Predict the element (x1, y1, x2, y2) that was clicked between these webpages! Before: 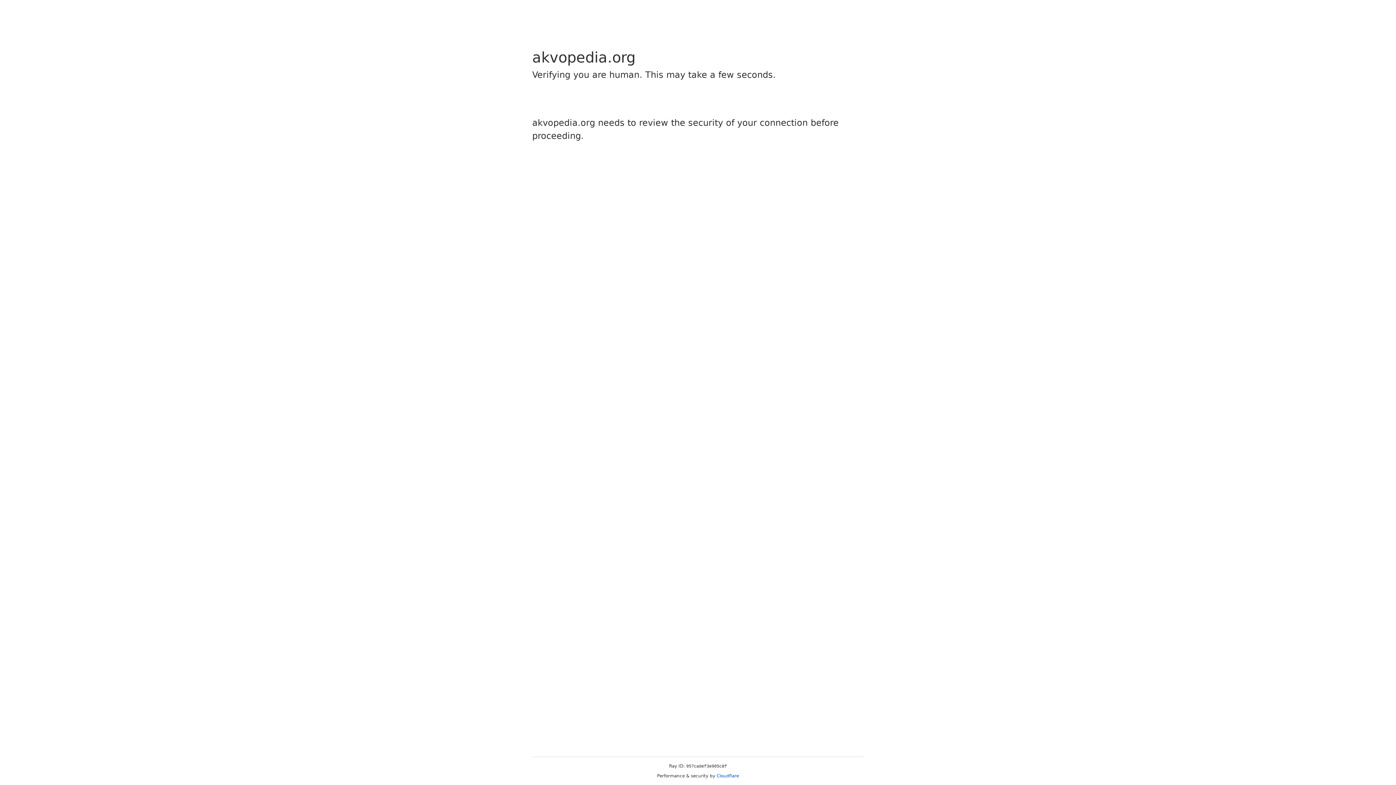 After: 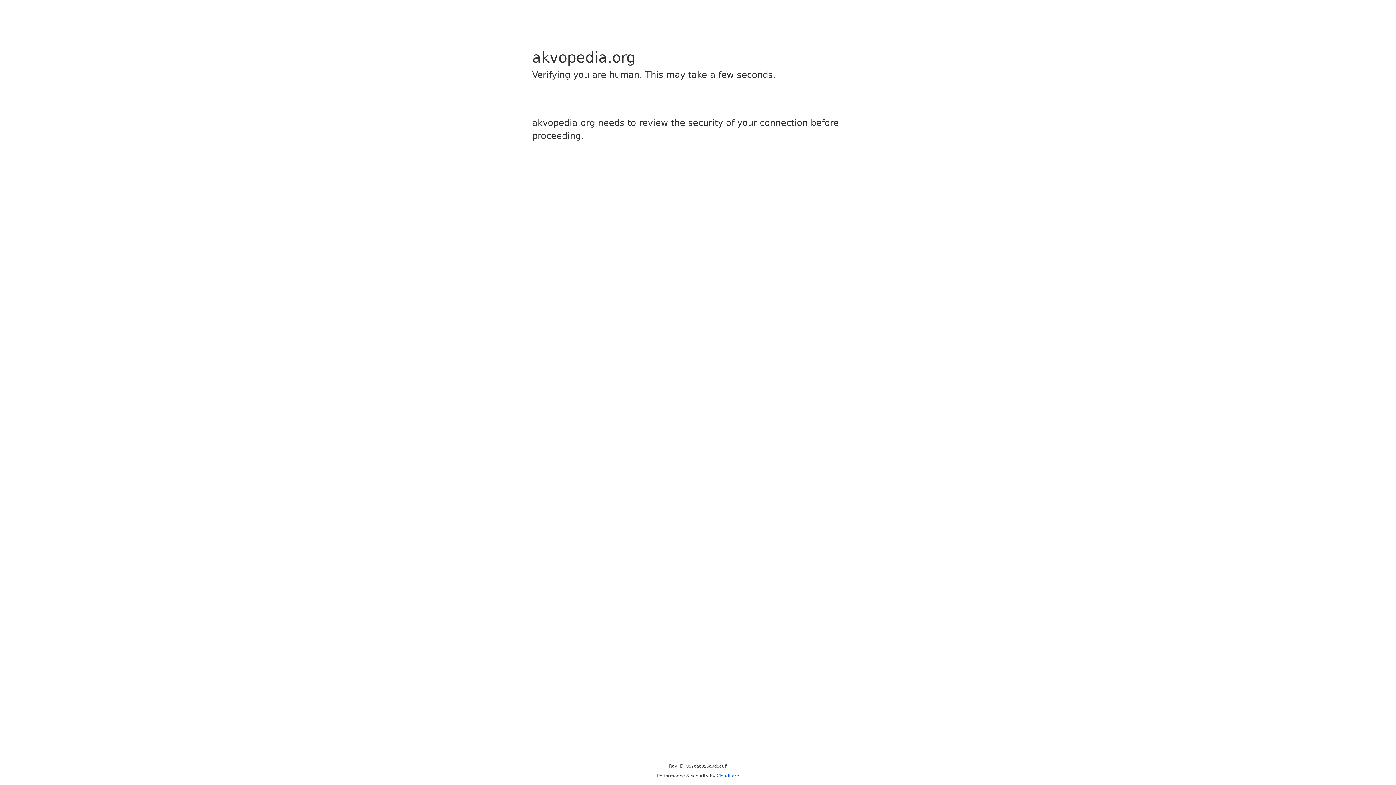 Action: bbox: (716, 773, 739, 778) label: Cloudflare